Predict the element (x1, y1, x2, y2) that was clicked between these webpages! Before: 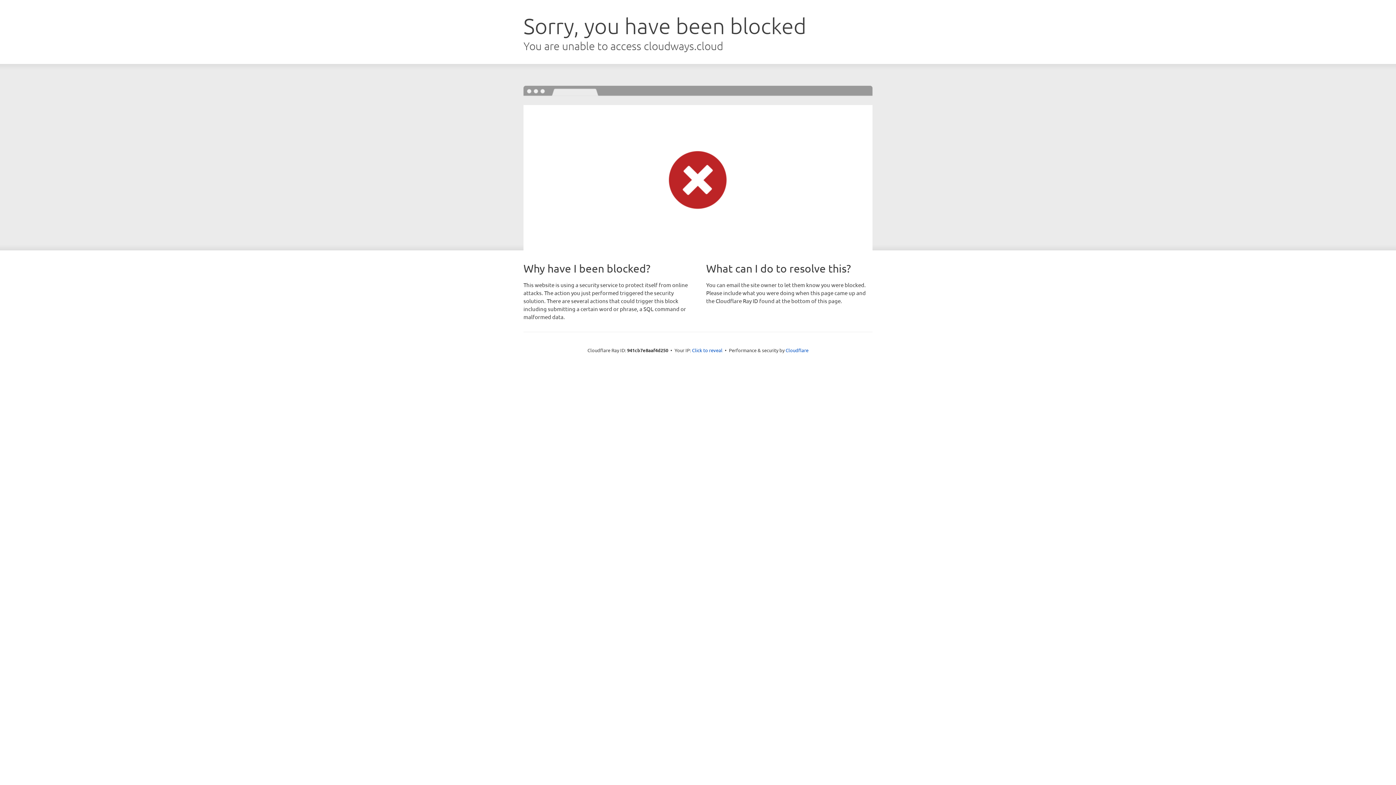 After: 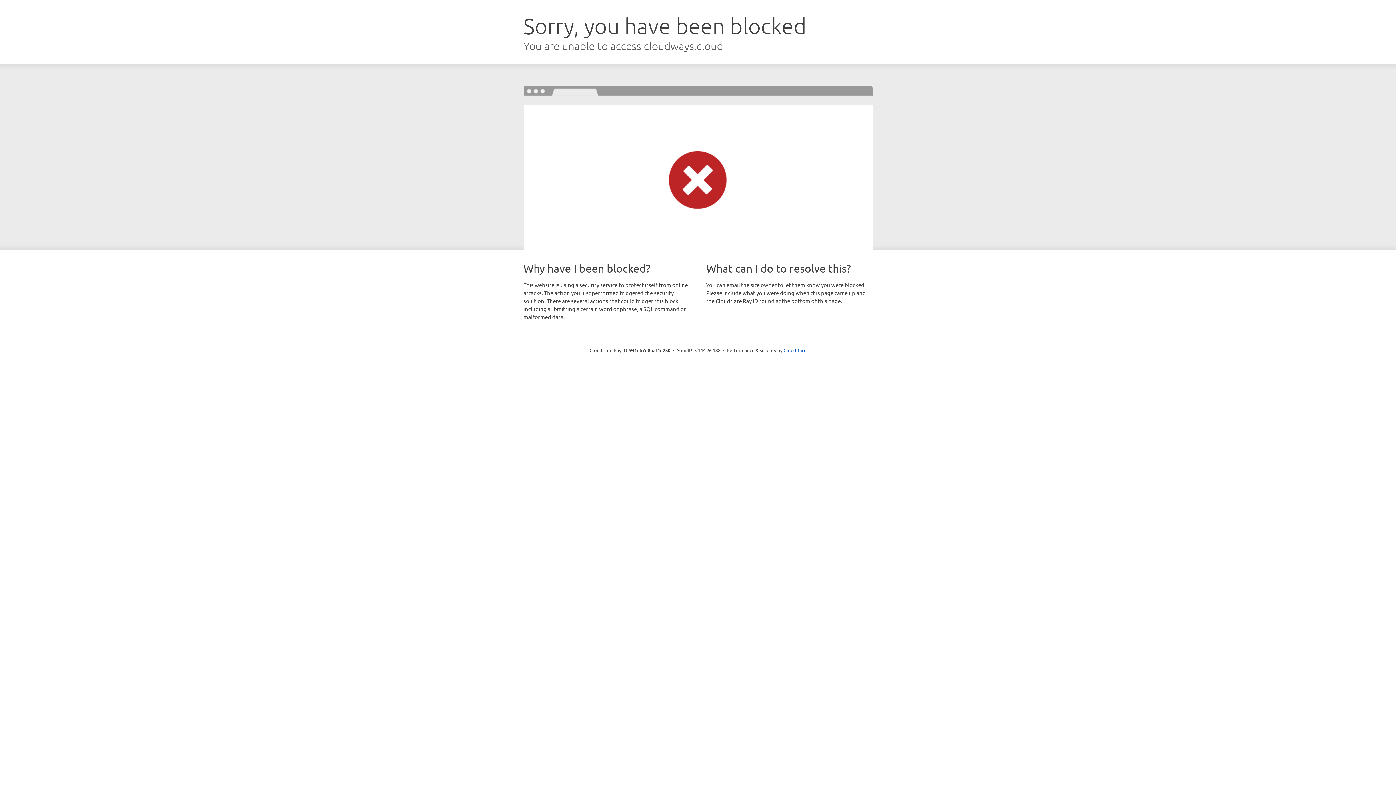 Action: bbox: (692, 346, 722, 353) label: Click to reveal